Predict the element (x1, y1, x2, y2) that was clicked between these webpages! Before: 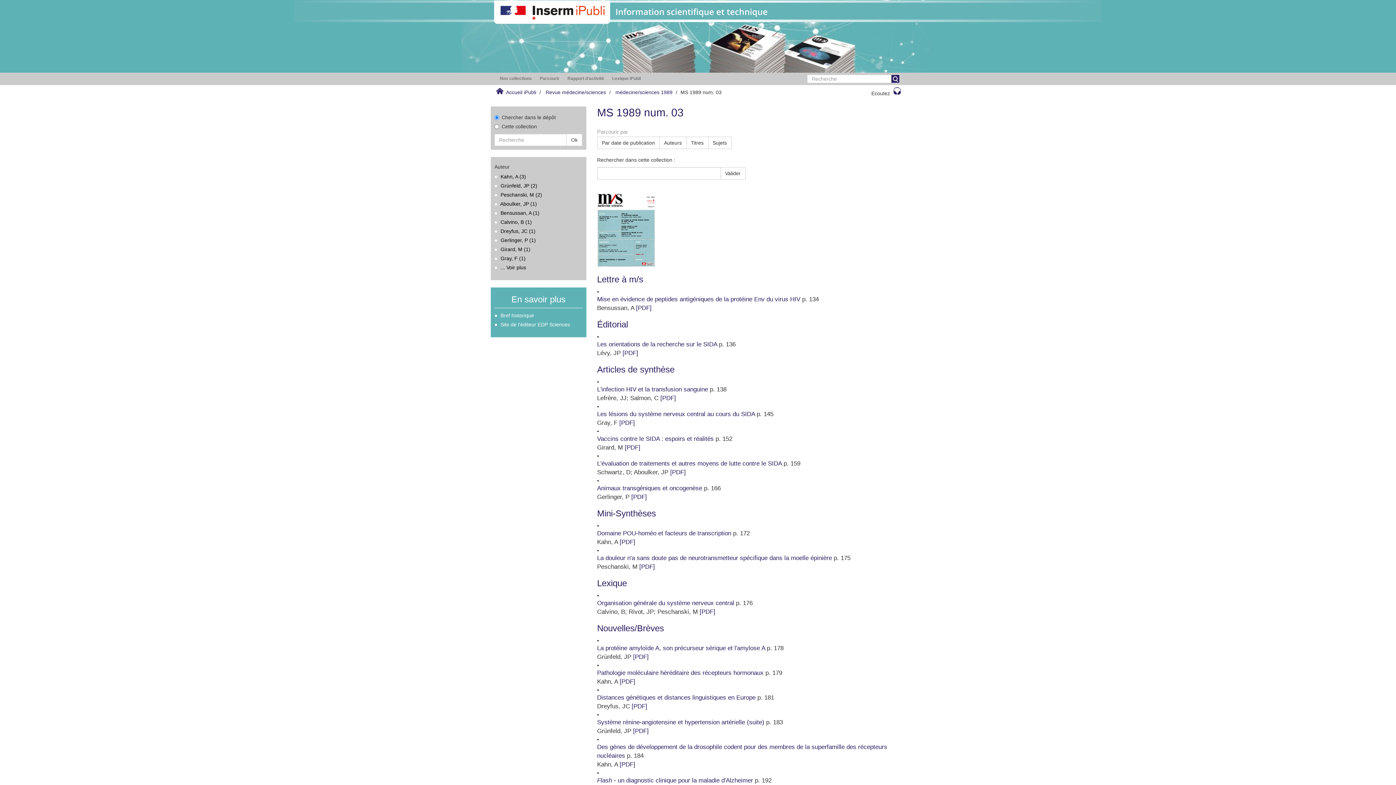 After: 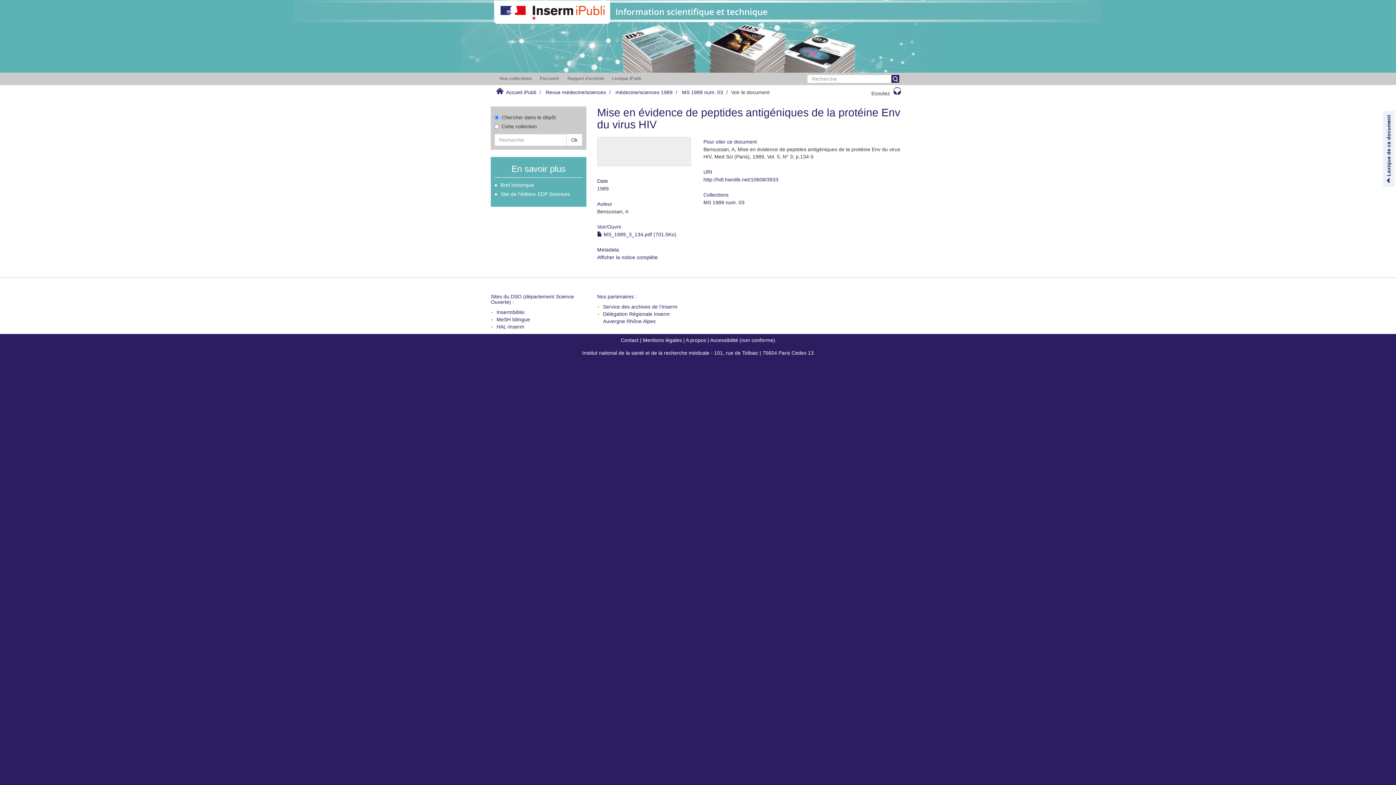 Action: label: Mise en évidence de peptides antigéniques de la protéine Env du virus HIV  bbox: (597, 296, 802, 302)